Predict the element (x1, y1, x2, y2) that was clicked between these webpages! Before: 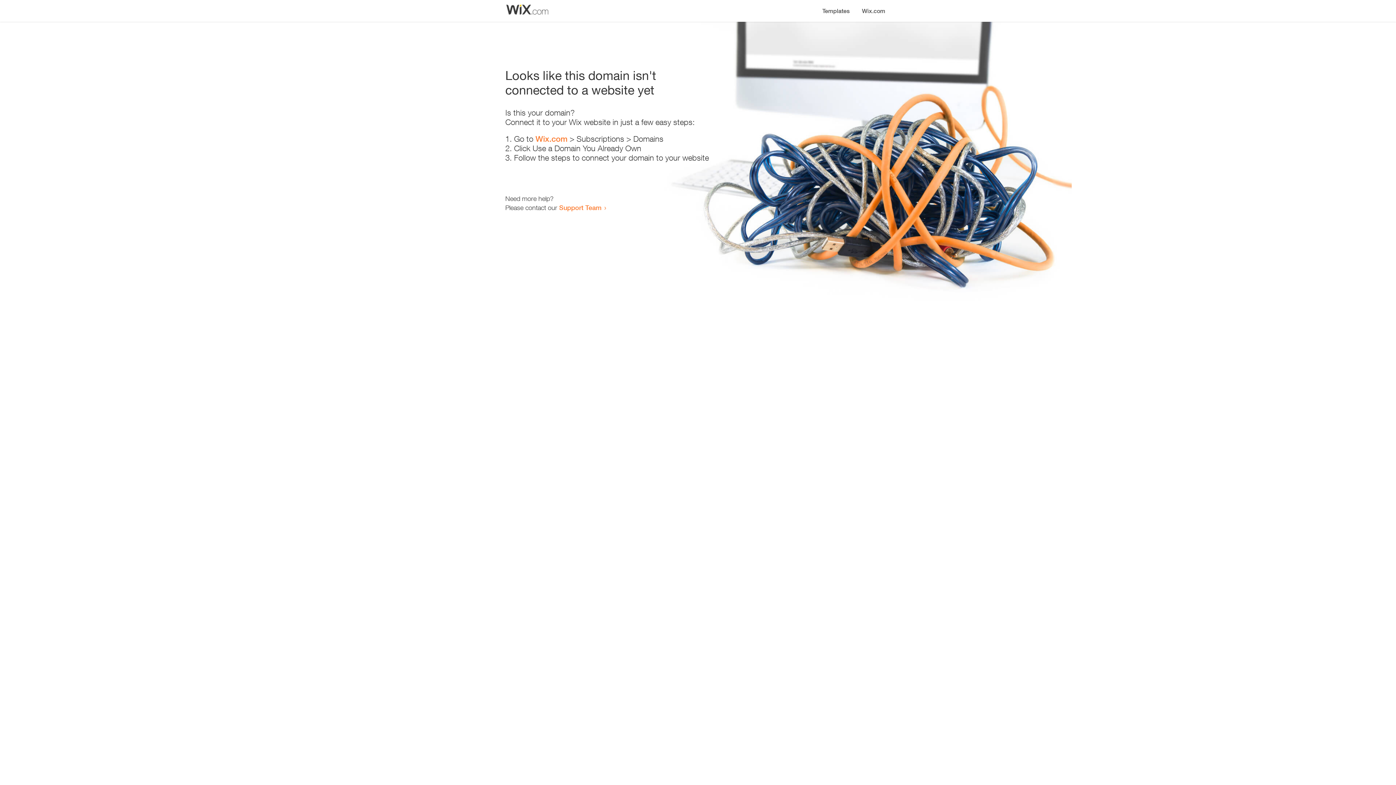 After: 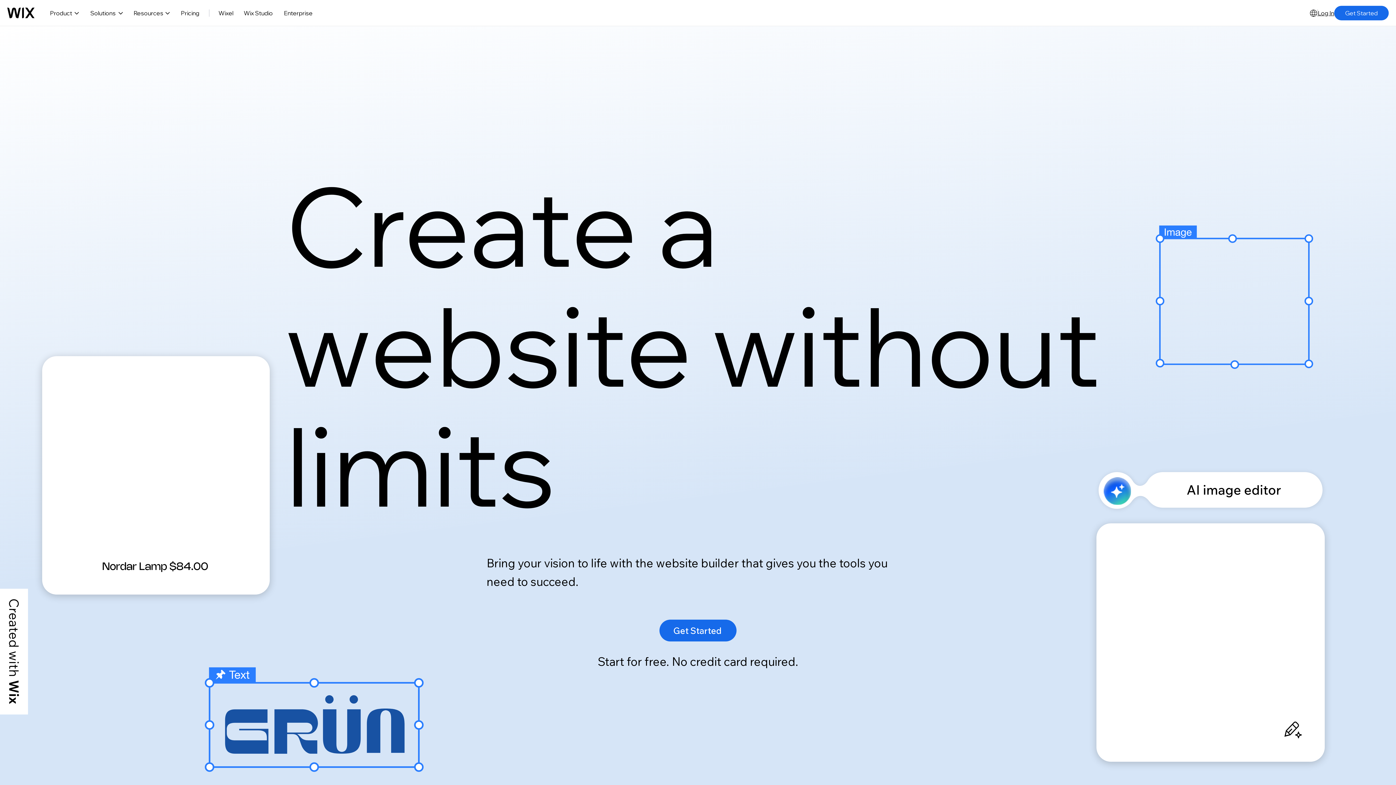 Action: label: Wix.com bbox: (856, 0, 890, 14)